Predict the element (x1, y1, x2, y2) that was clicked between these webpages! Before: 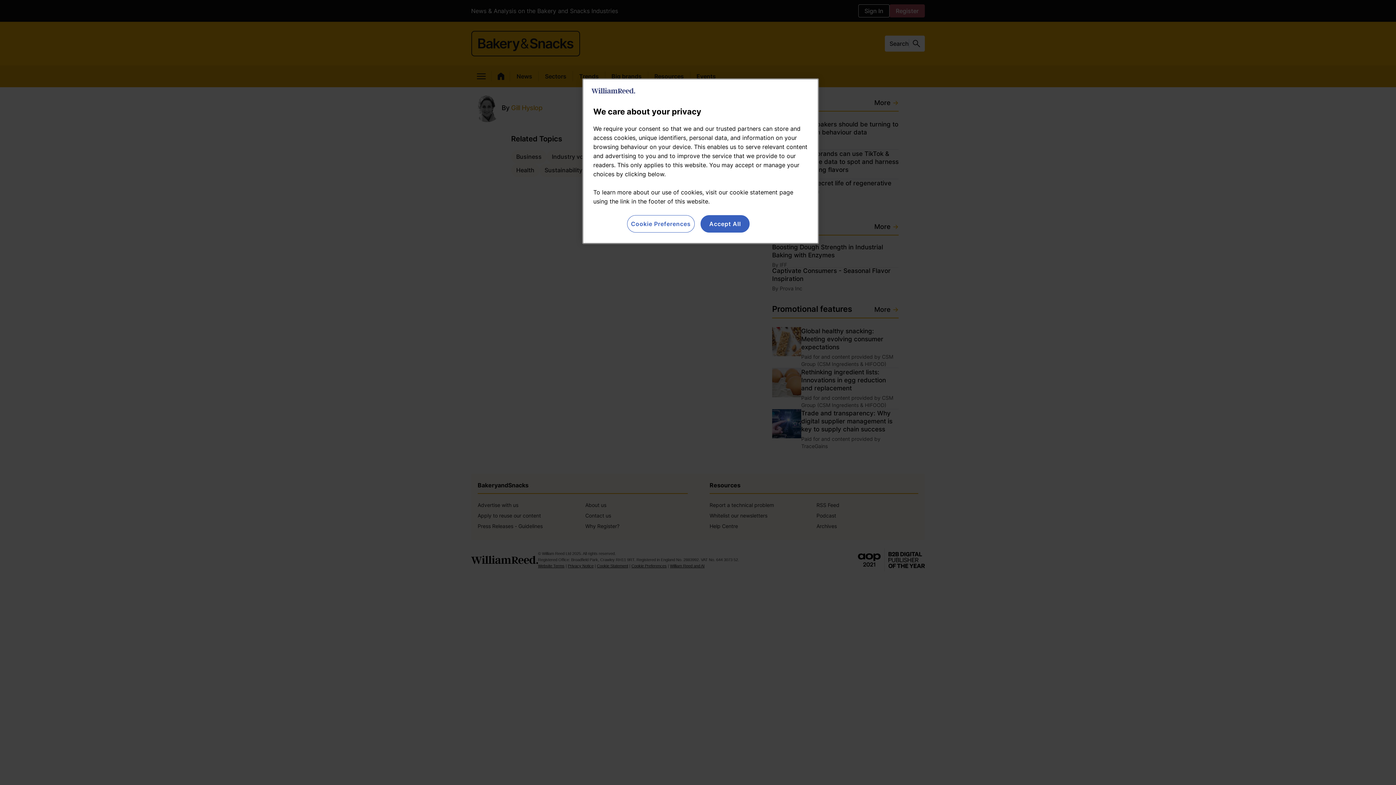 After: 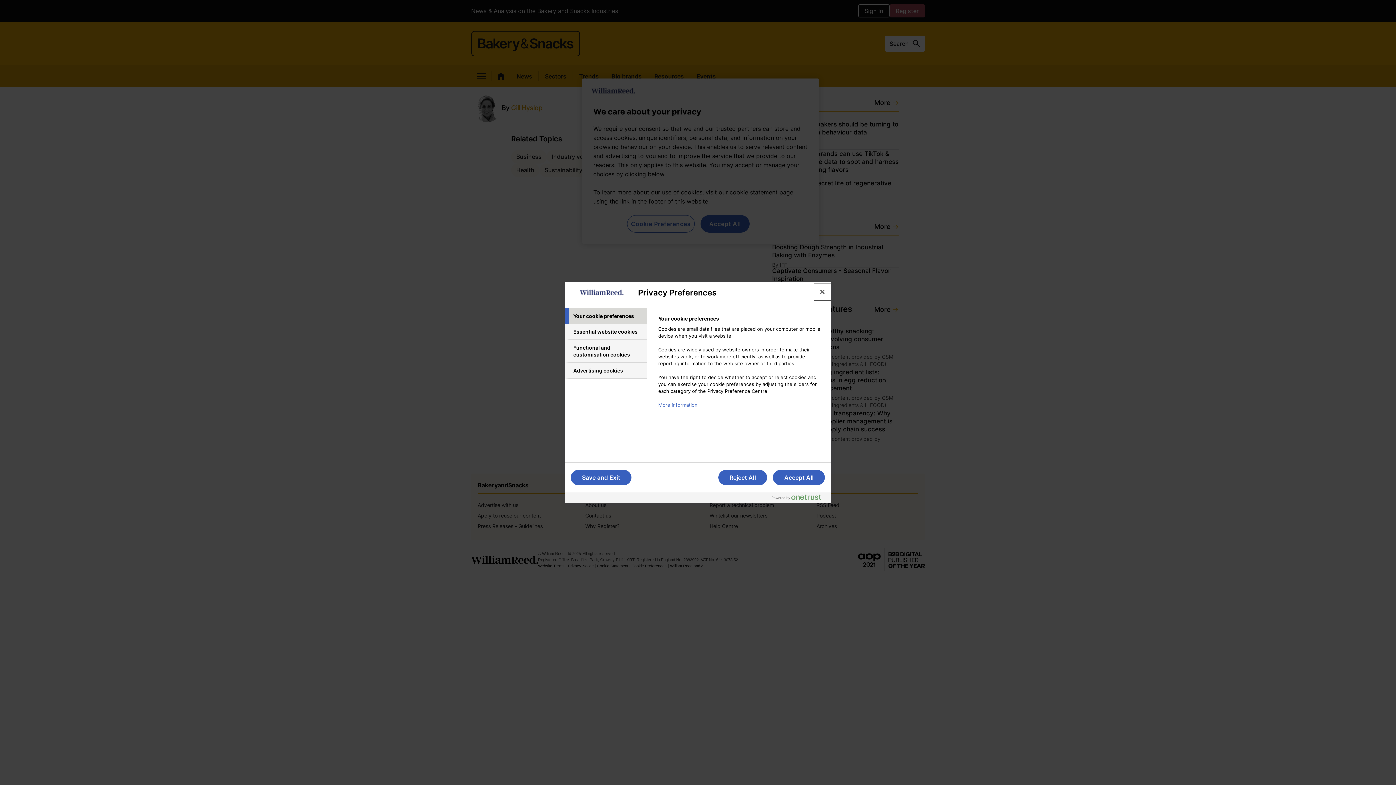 Action: bbox: (627, 215, 694, 232) label: Cookie Preferences